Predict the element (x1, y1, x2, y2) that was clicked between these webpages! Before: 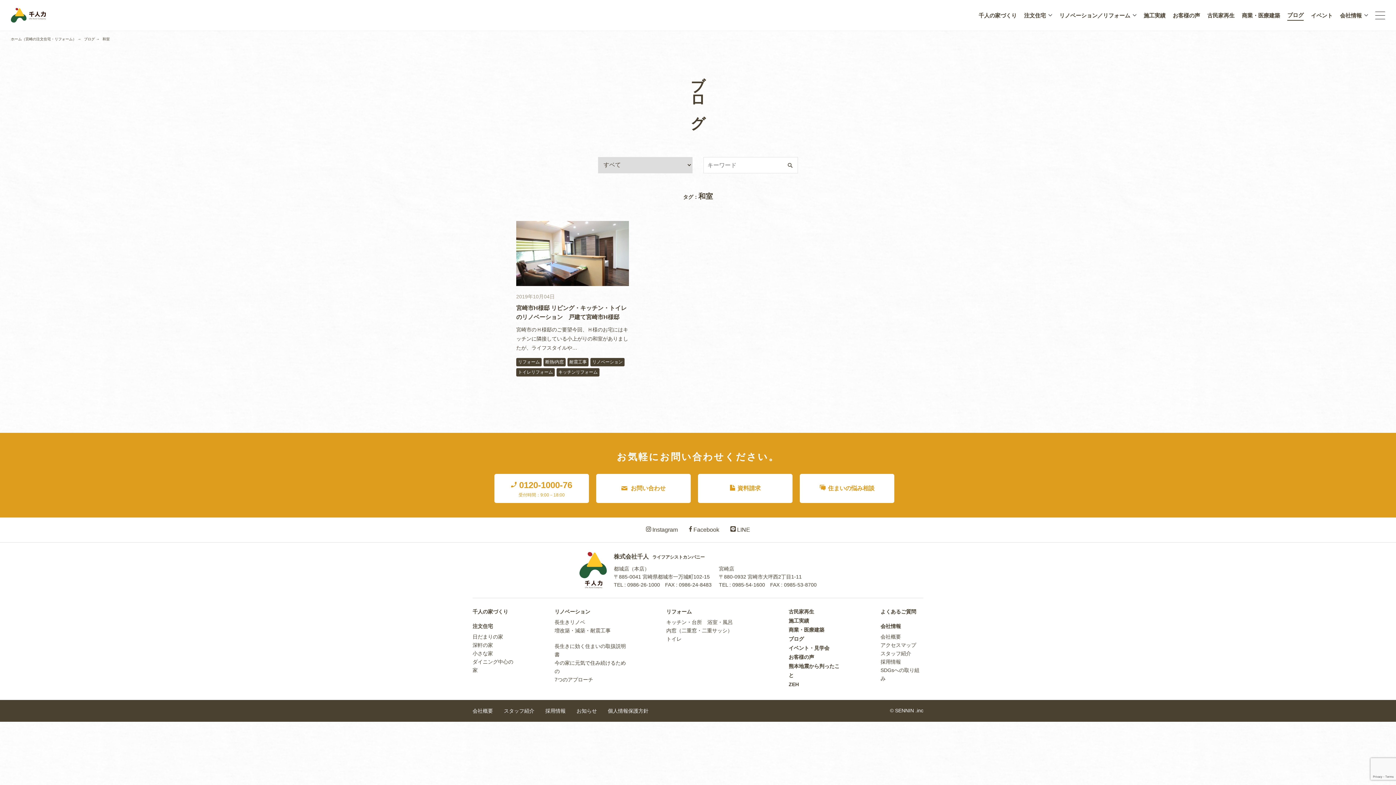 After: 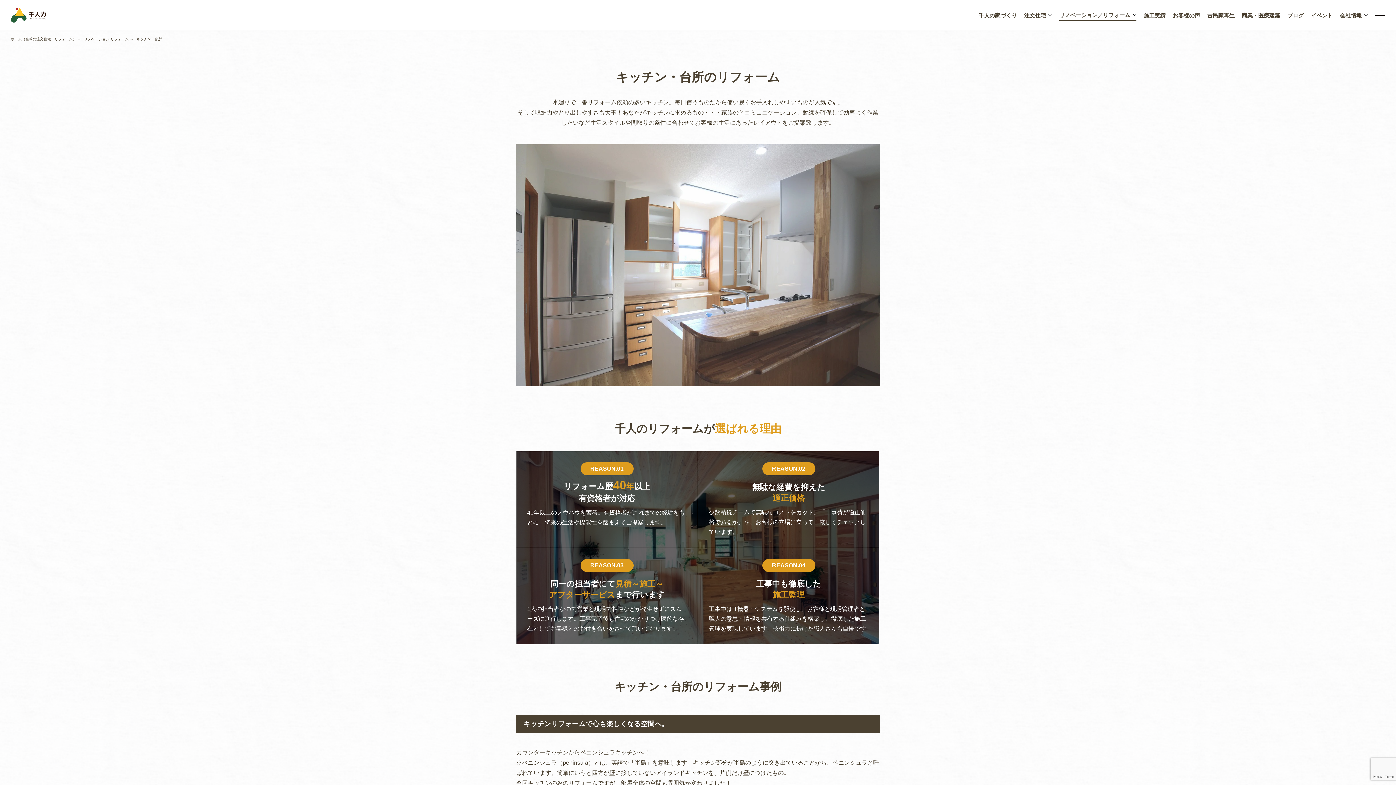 Action: label: キッチン・台所 bbox: (666, 619, 702, 625)